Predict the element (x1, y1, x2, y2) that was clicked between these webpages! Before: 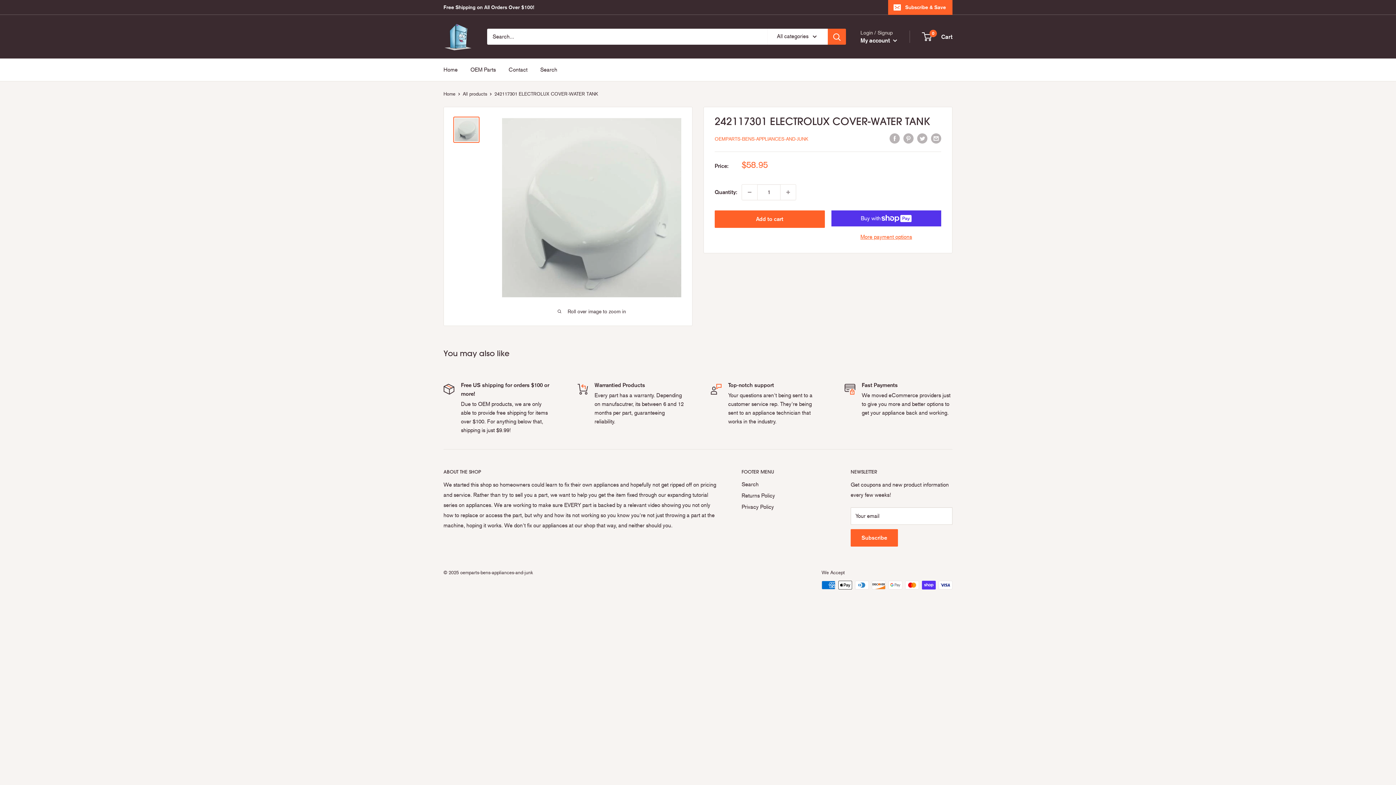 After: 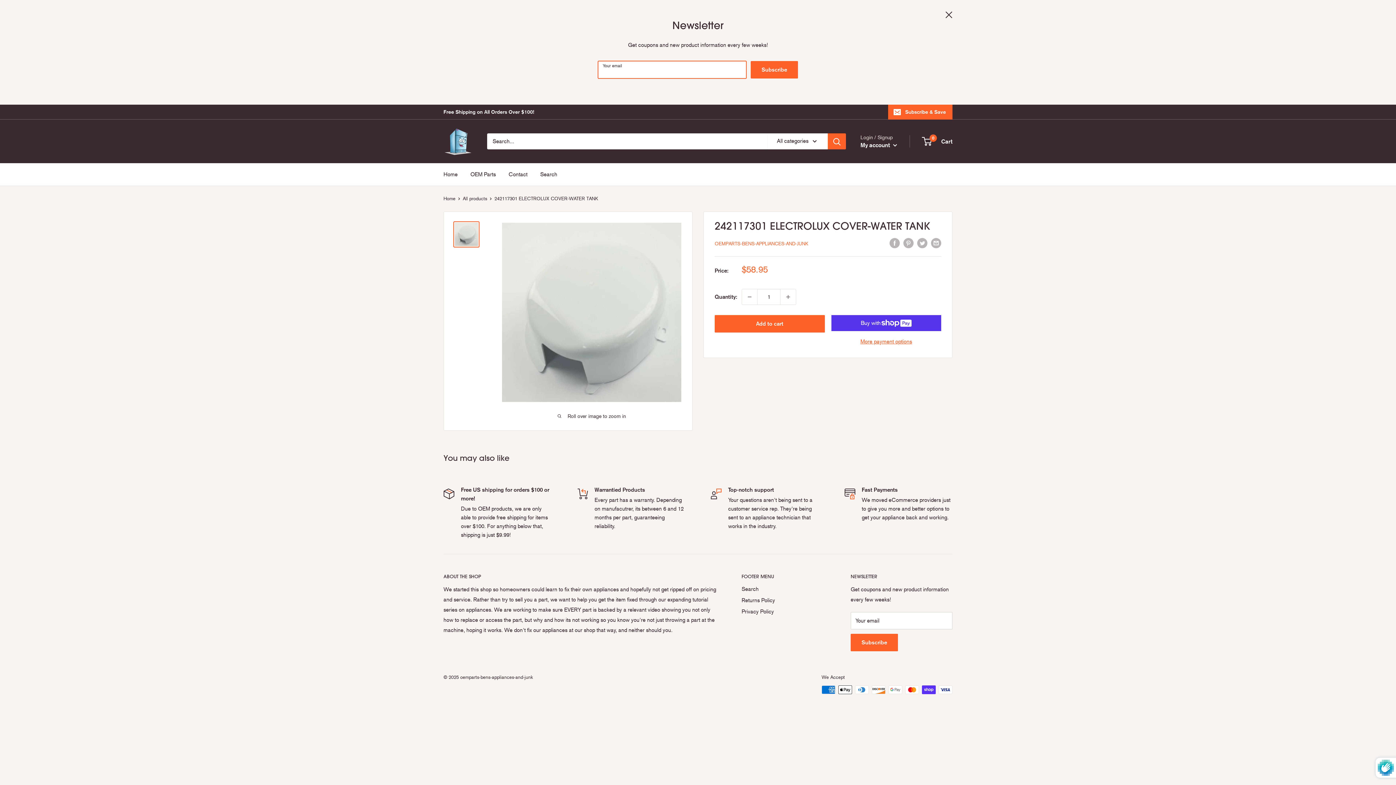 Action: bbox: (888, 0, 952, 14) label: Subscribe & Save